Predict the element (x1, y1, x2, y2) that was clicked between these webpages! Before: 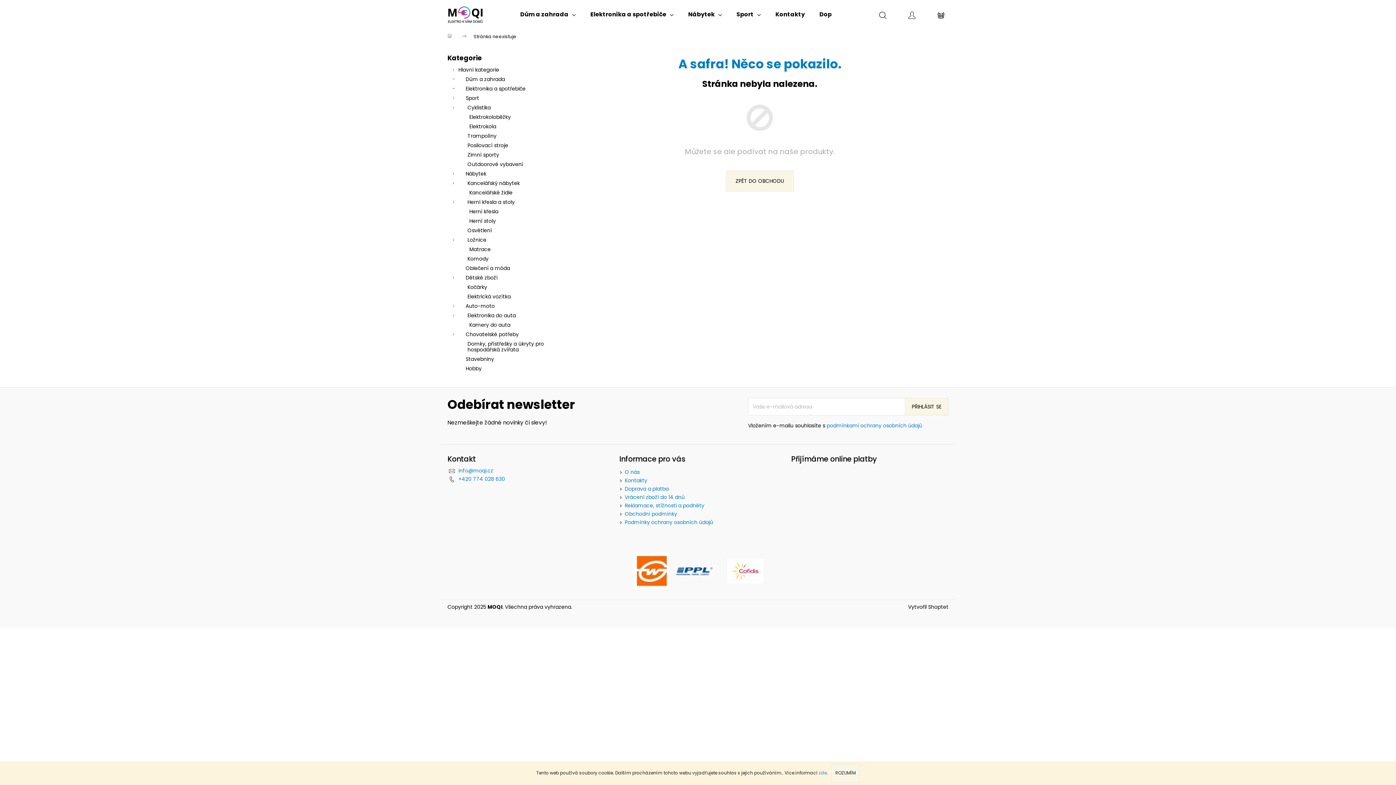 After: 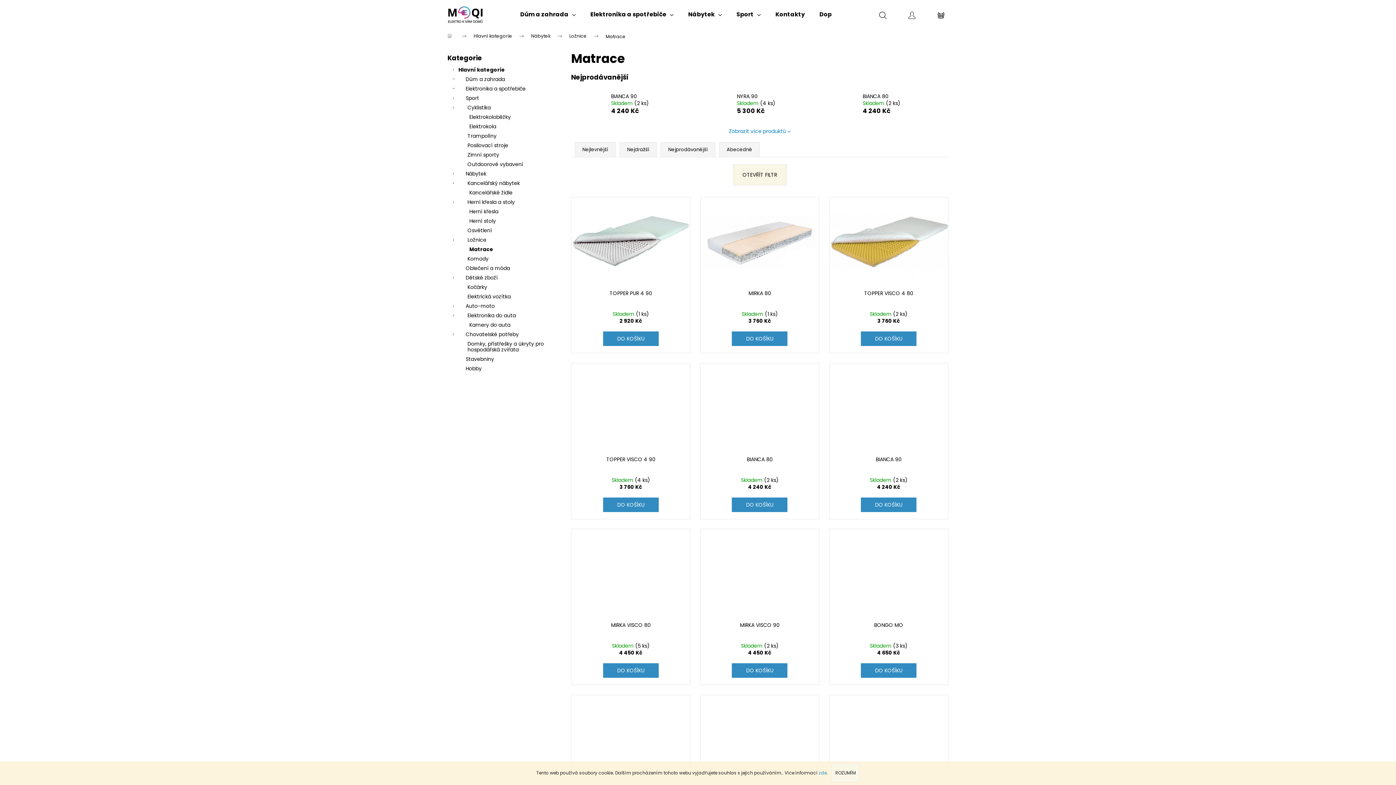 Action: label: Matrace bbox: (447, 244, 556, 254)